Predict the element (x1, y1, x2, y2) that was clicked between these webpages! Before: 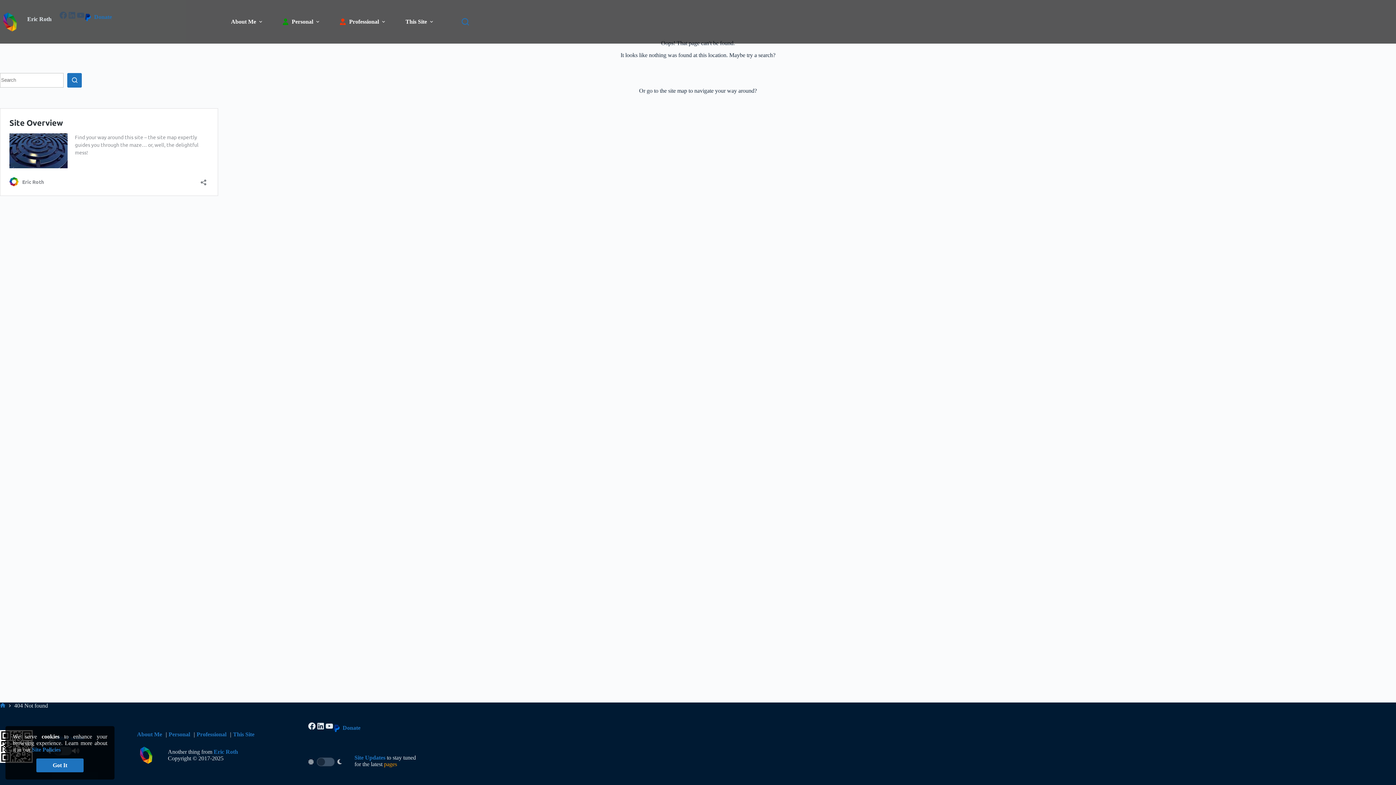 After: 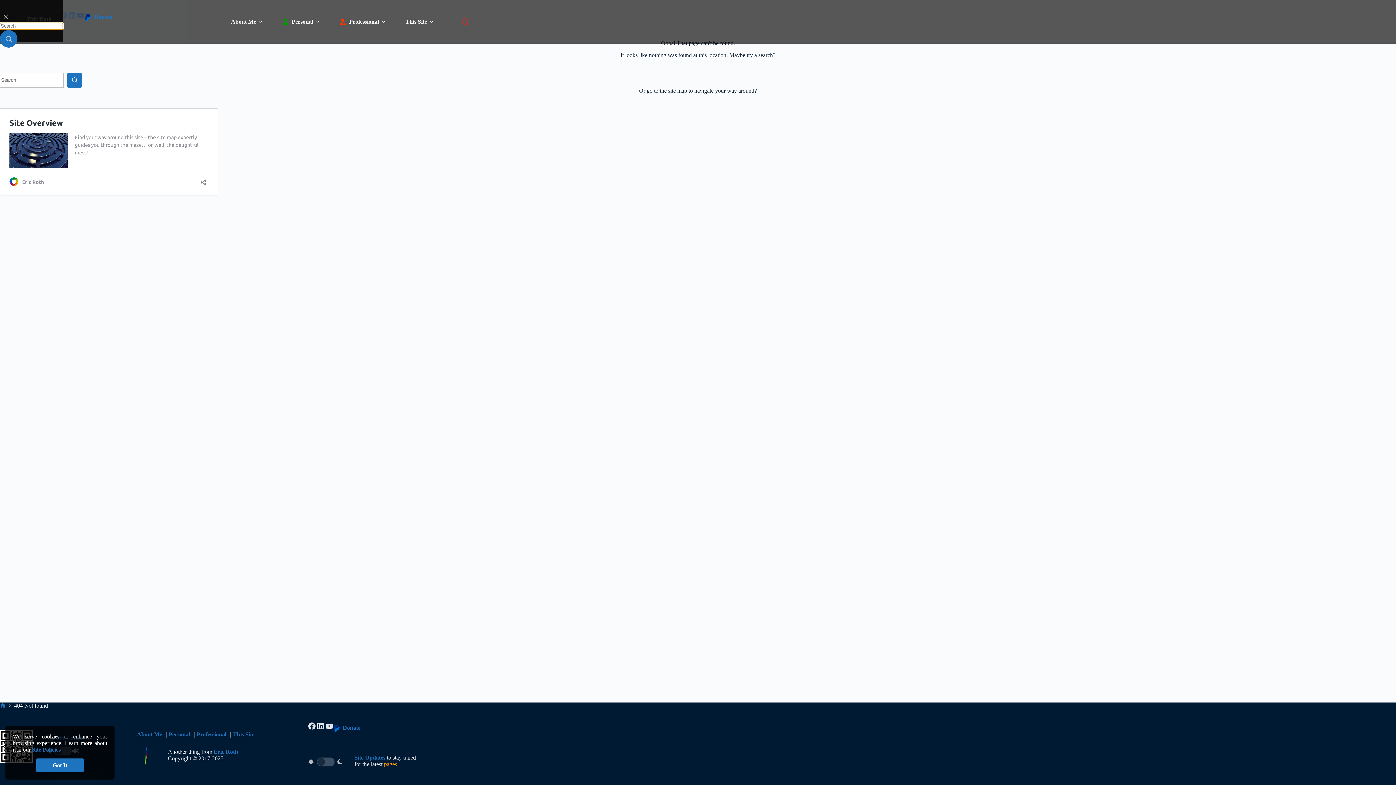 Action: label: Search bbox: (461, 18, 469, 25)